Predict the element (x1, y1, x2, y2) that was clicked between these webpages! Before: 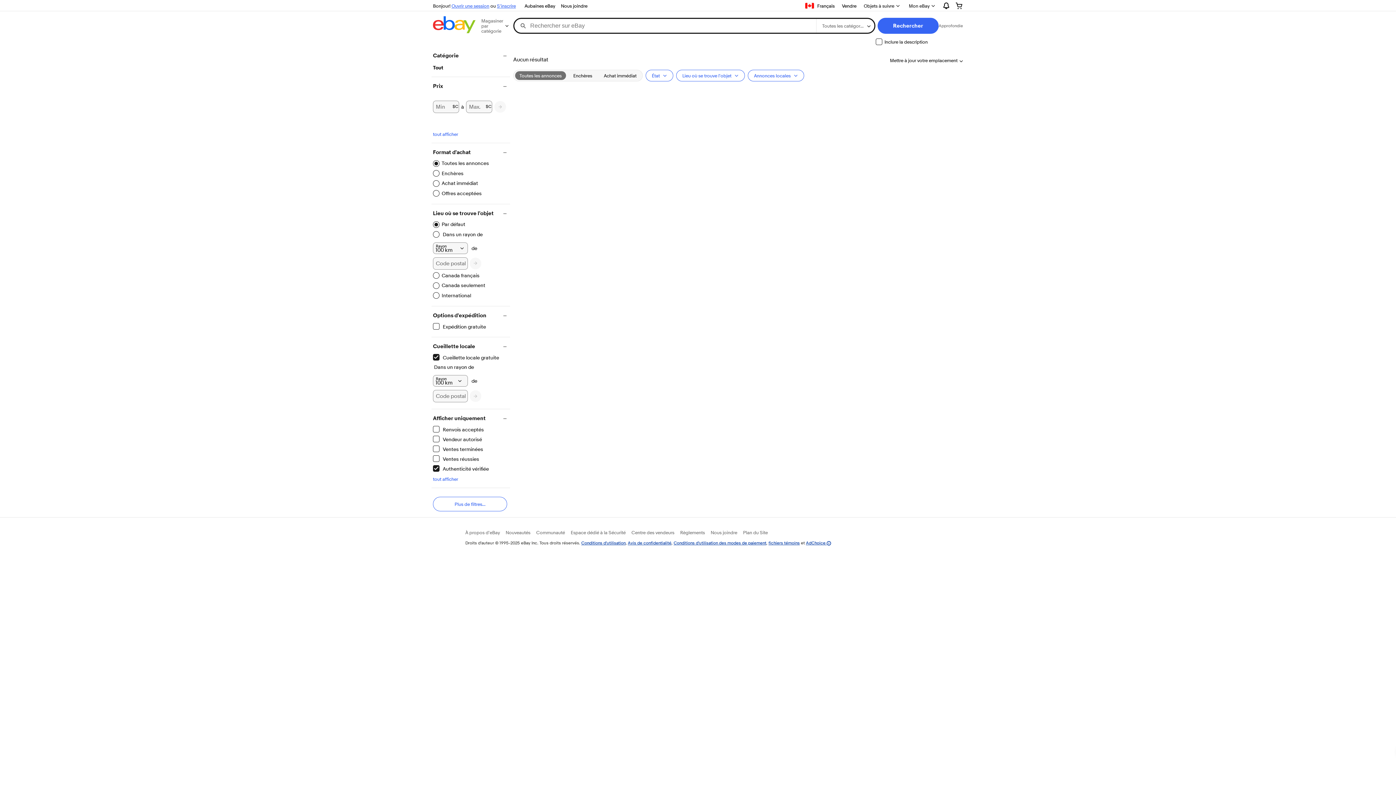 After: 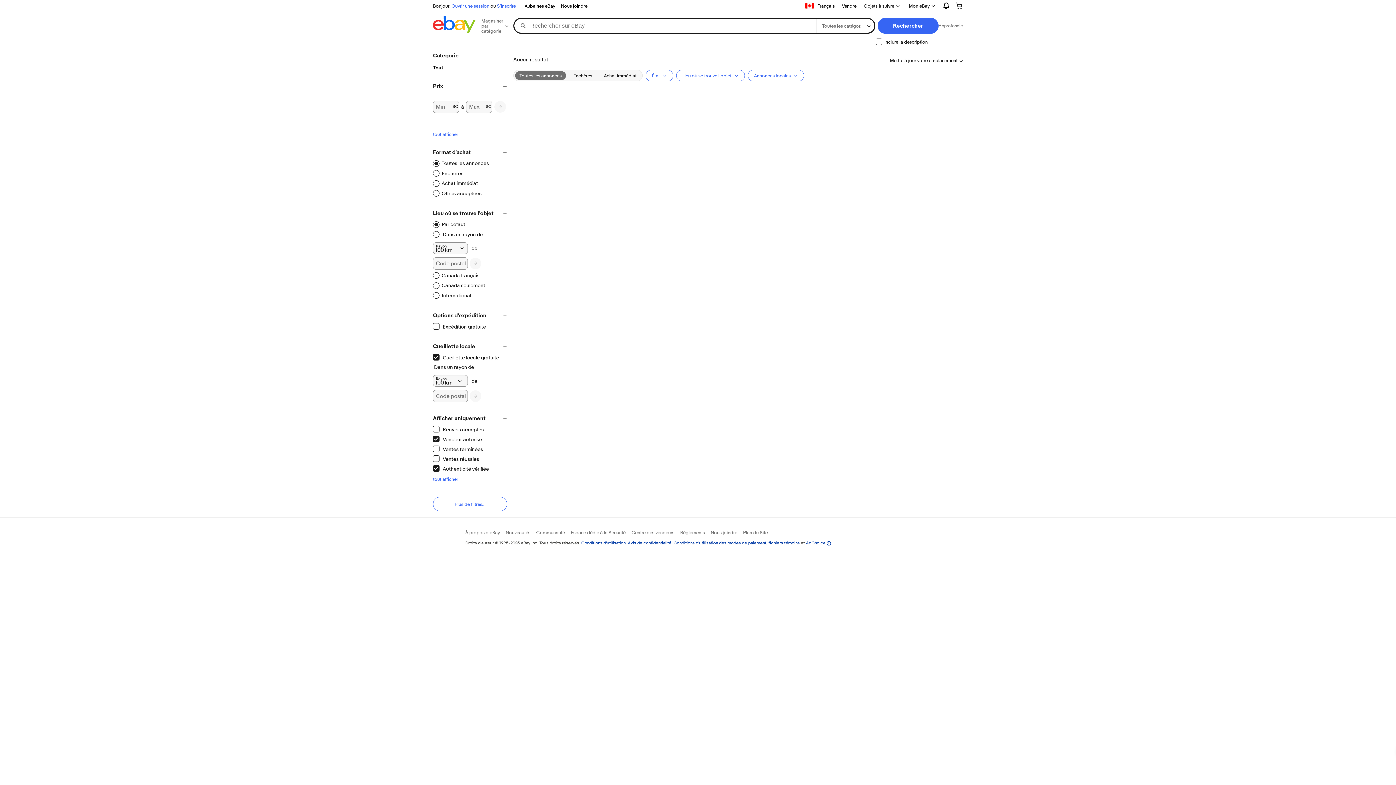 Action: bbox: (433, 436, 482, 442) label: Vendeur autorisé